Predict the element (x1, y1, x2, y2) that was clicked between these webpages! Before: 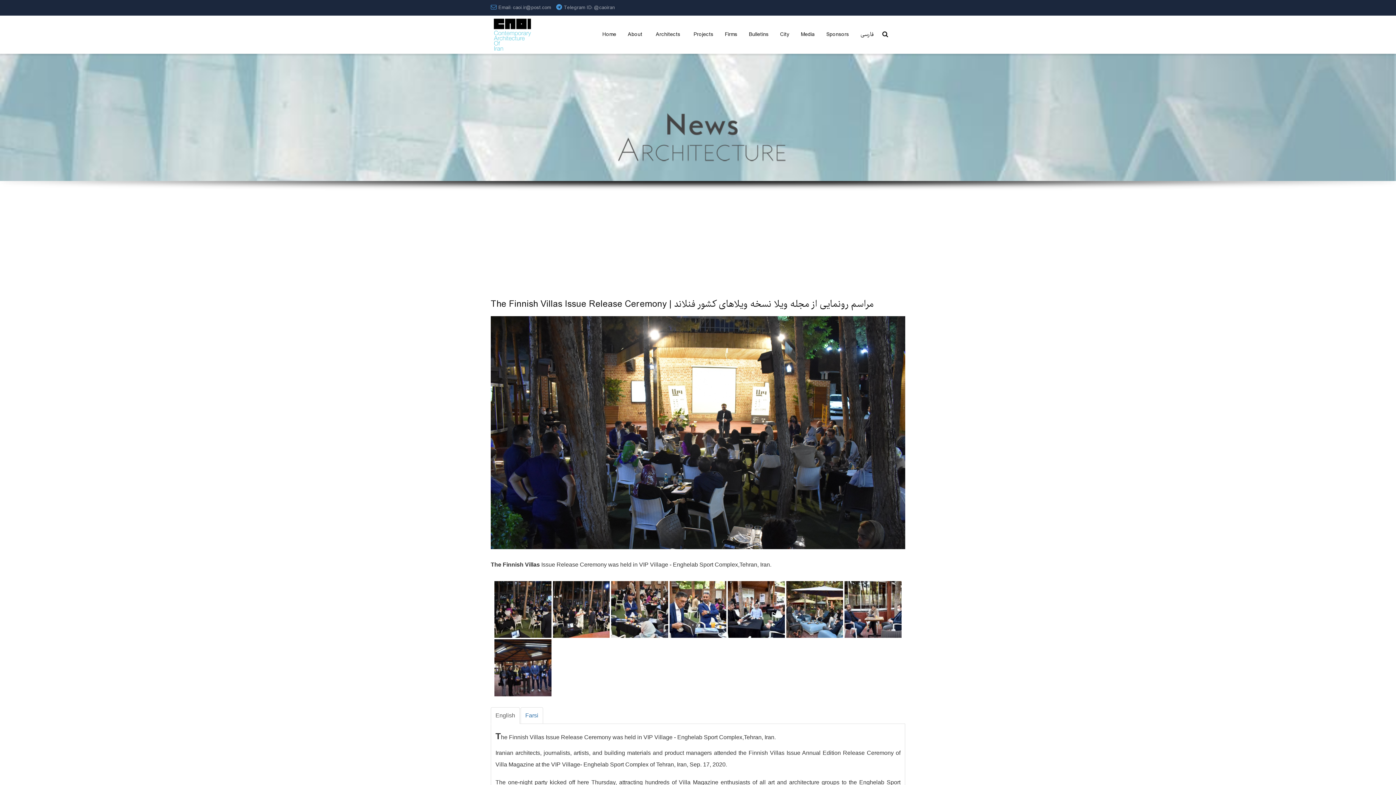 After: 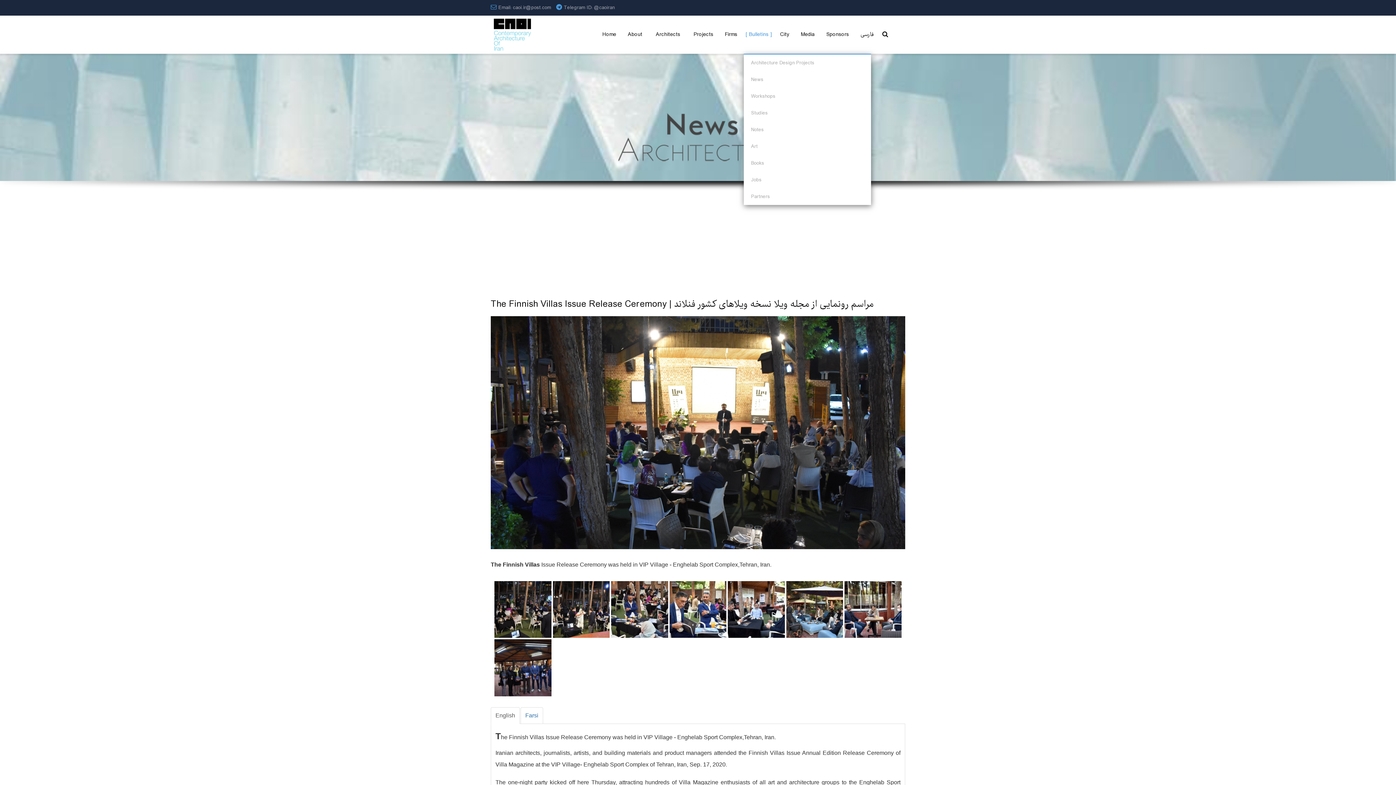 Action: bbox: (744, 15, 773, 53) label: Bulletins